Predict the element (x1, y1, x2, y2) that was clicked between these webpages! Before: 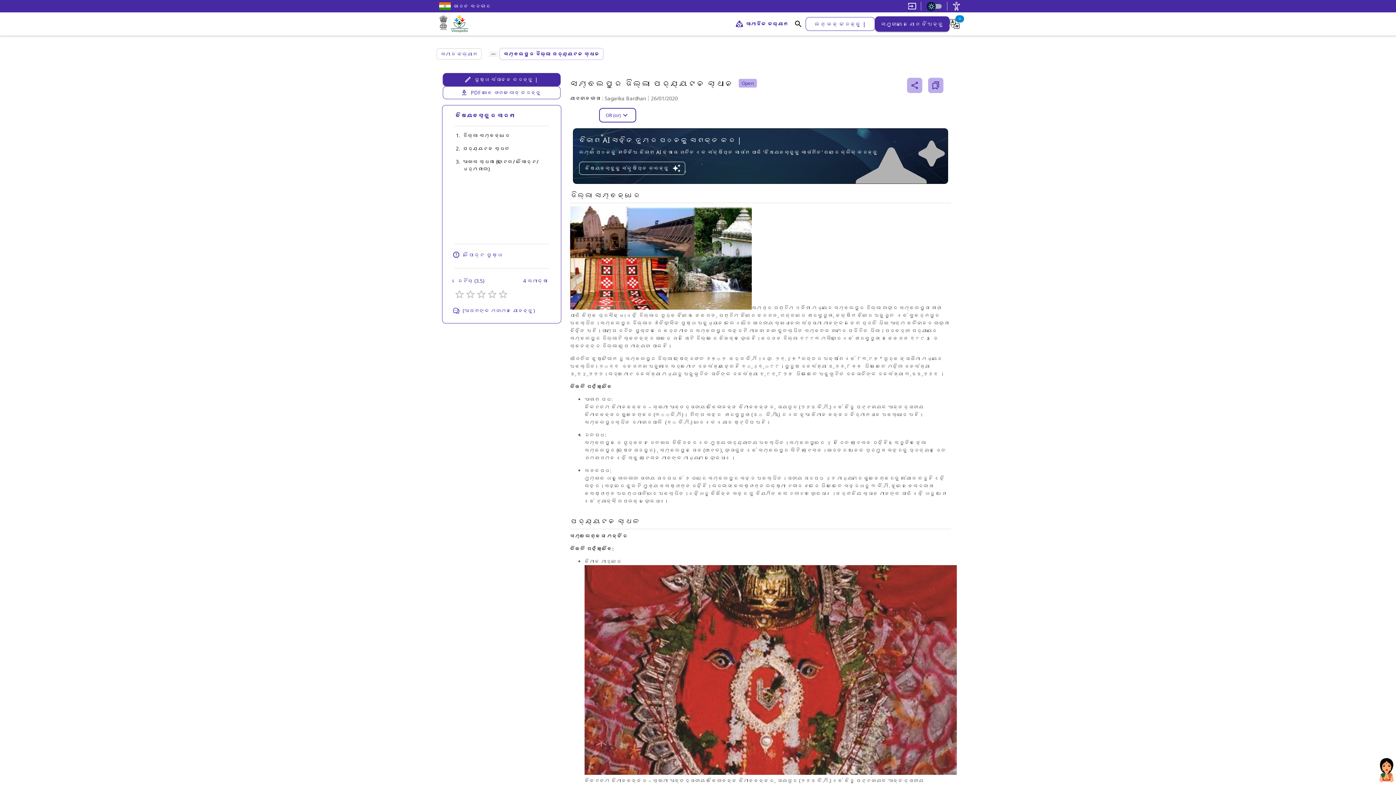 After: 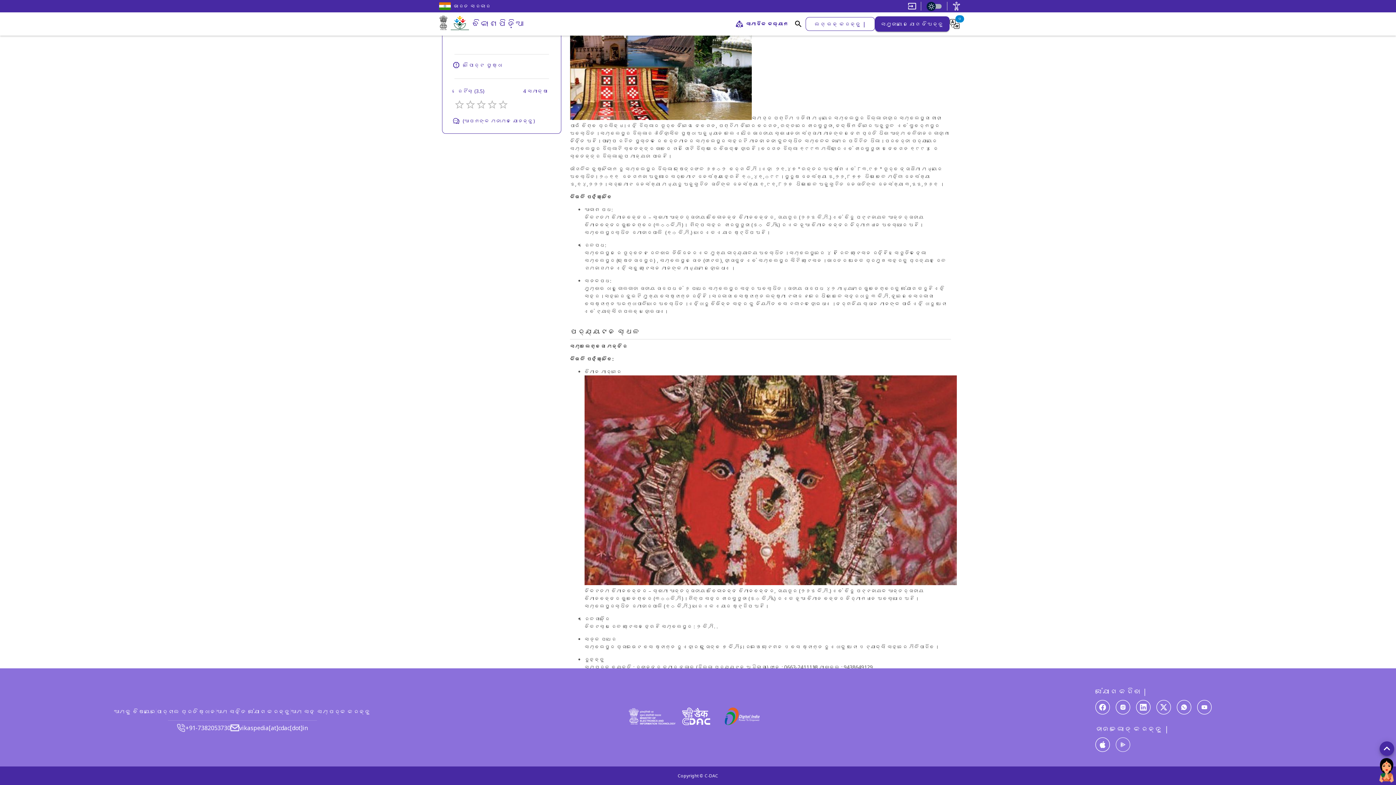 Action: bbox: (1116, 760, 1130, 774)